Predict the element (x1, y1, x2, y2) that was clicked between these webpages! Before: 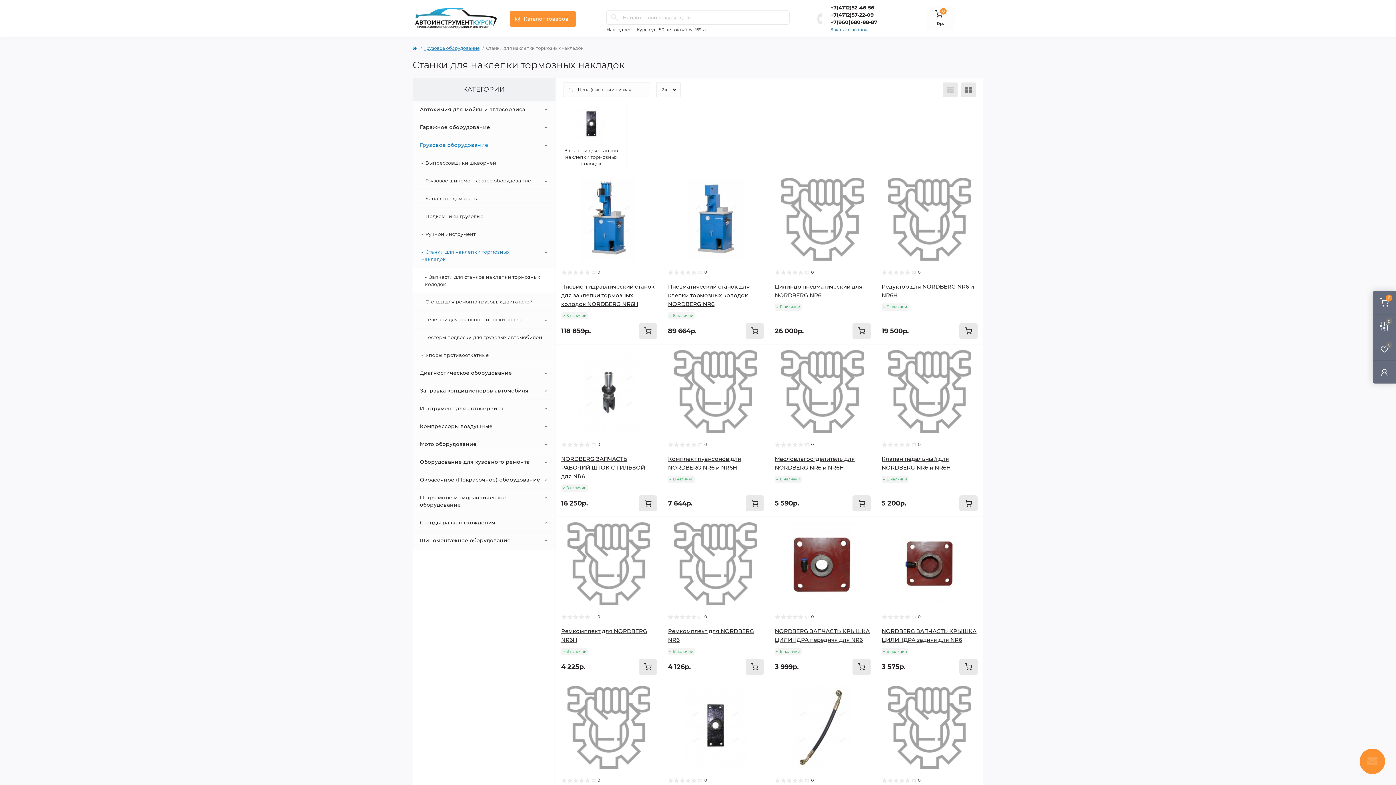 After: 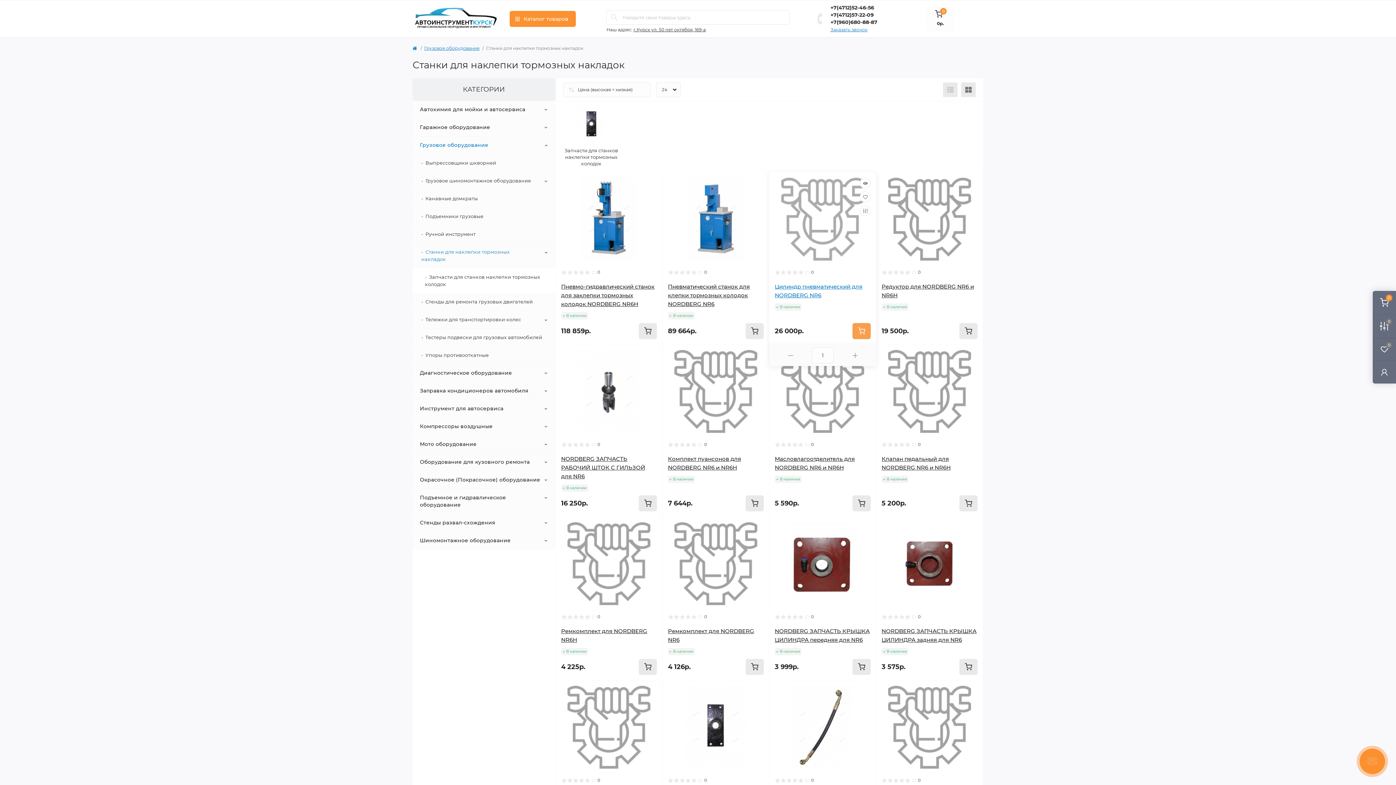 Action: label: To cart bbox: (852, 323, 870, 339)